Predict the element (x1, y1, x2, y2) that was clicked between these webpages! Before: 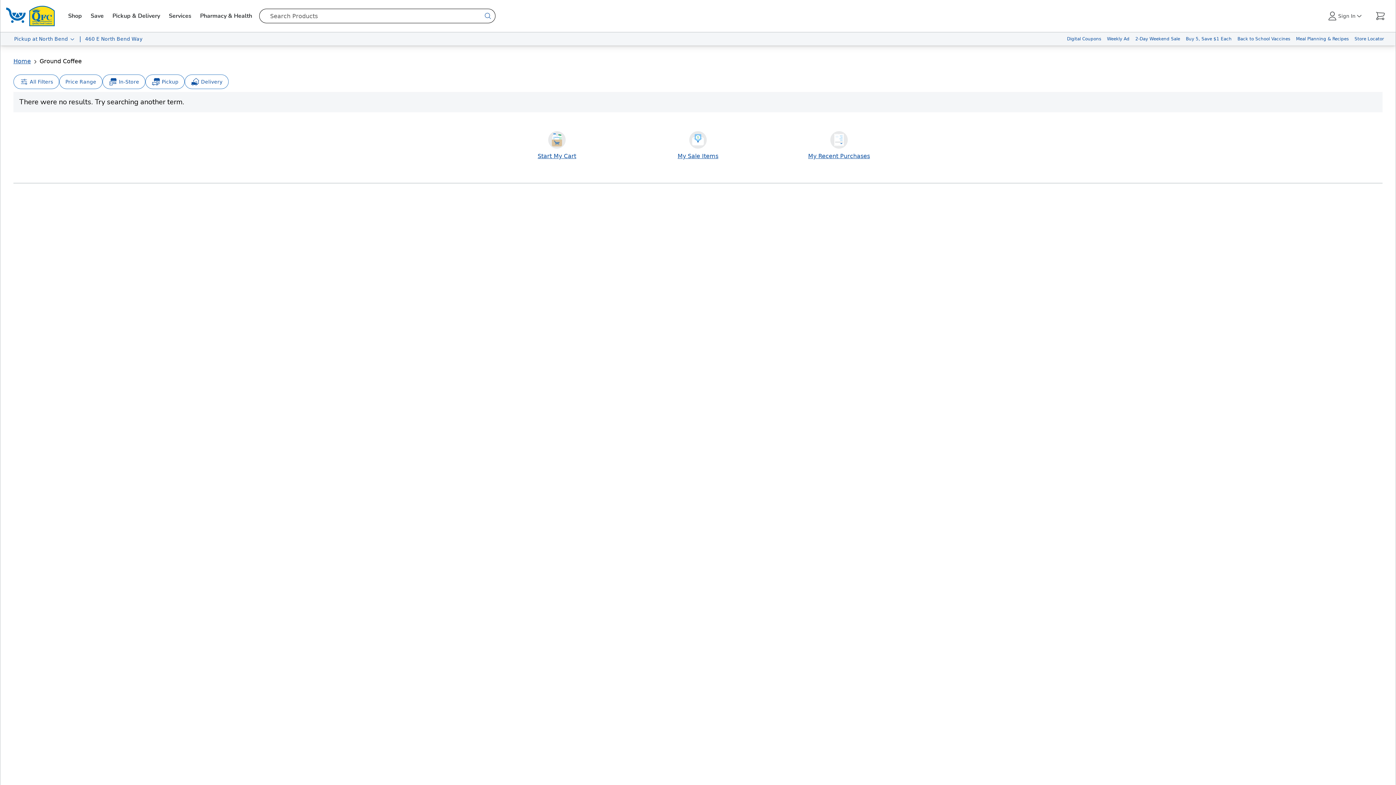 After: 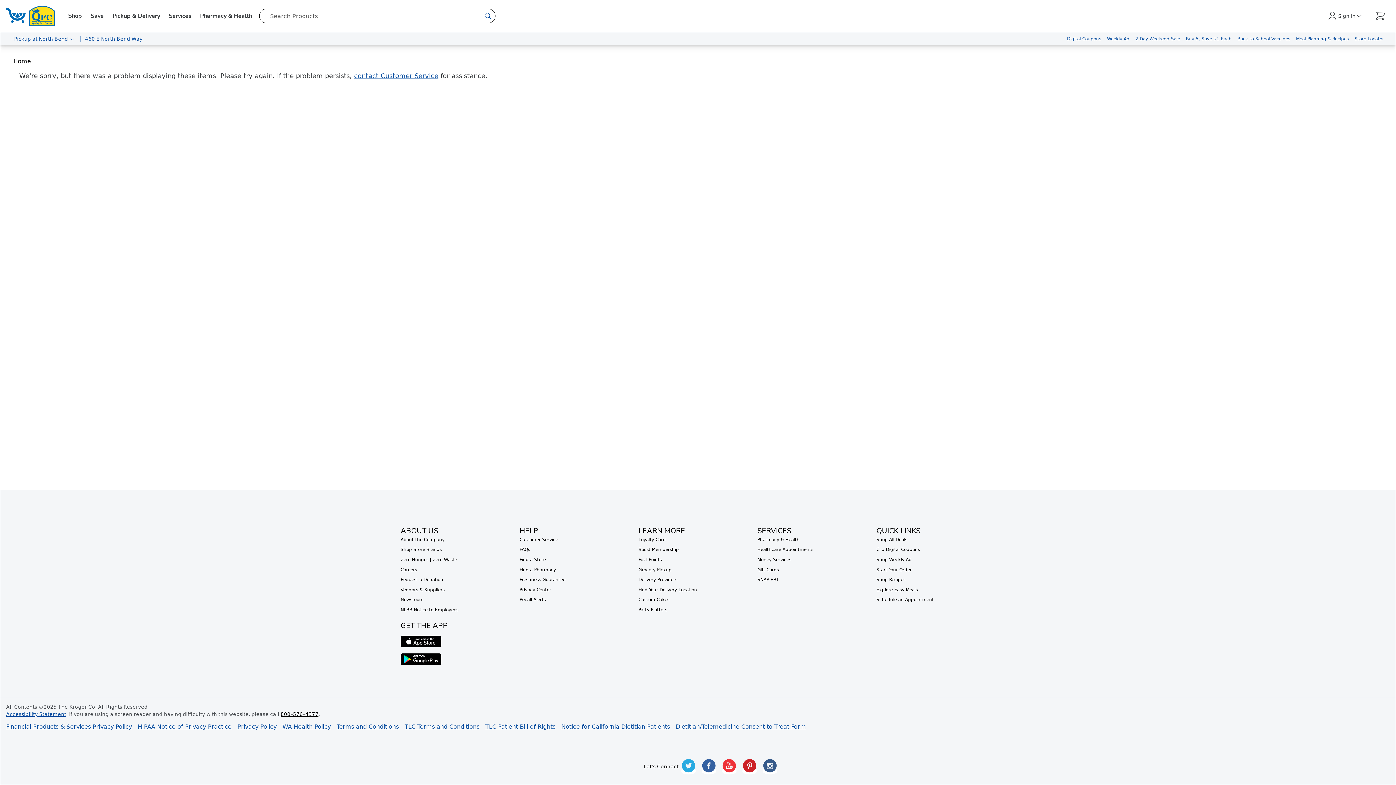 Action: label: Delivery bbox: (184, 74, 228, 89)